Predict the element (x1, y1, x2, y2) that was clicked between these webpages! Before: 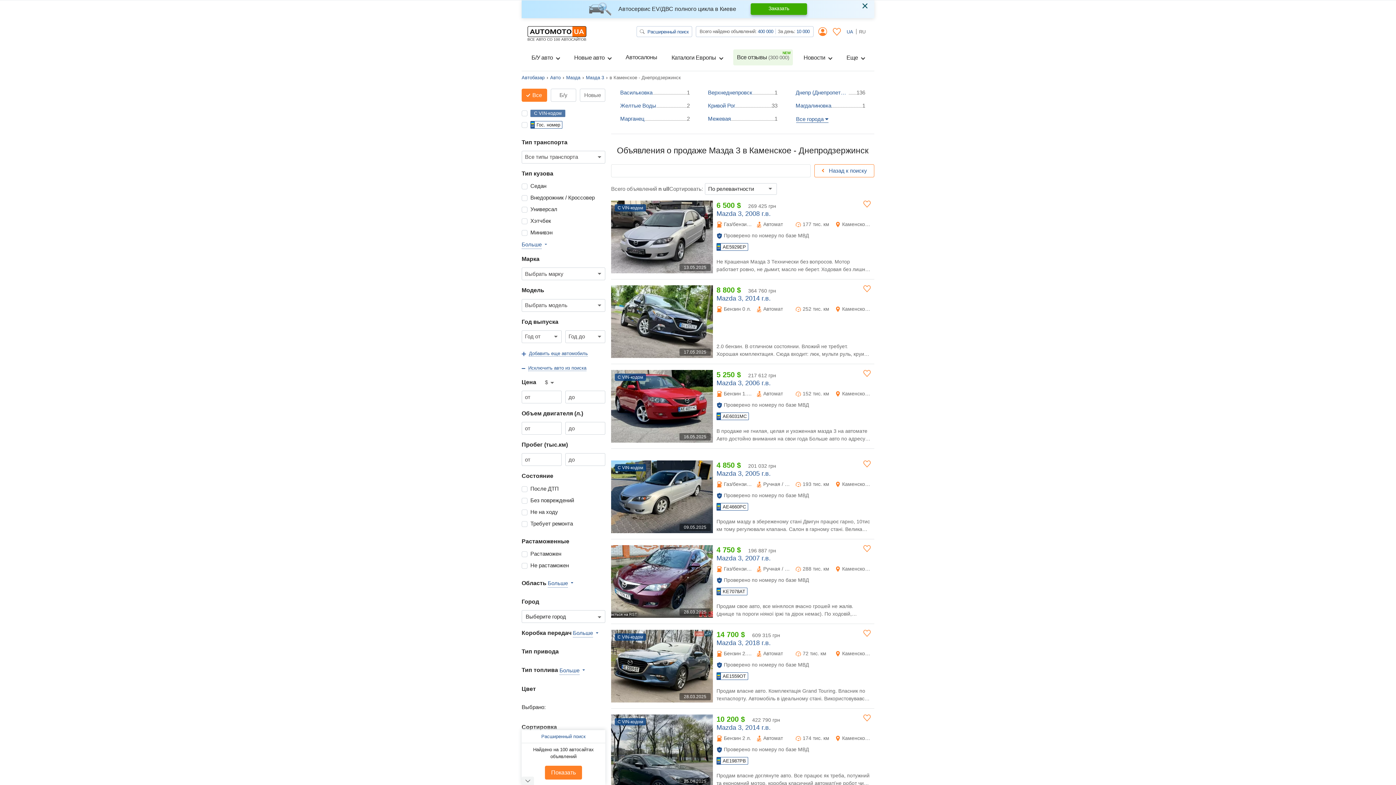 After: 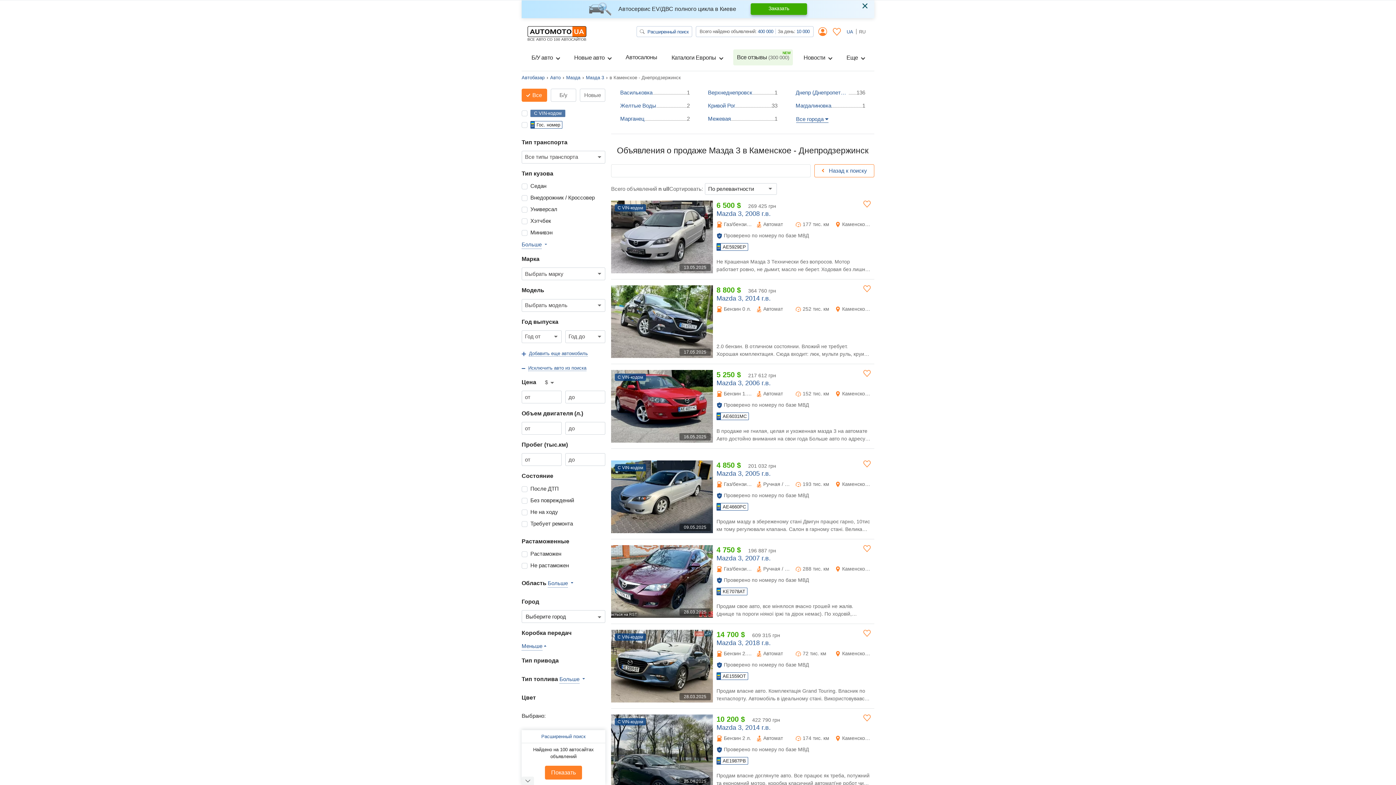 Action: label: Больше  bbox: (573, 629, 598, 637)